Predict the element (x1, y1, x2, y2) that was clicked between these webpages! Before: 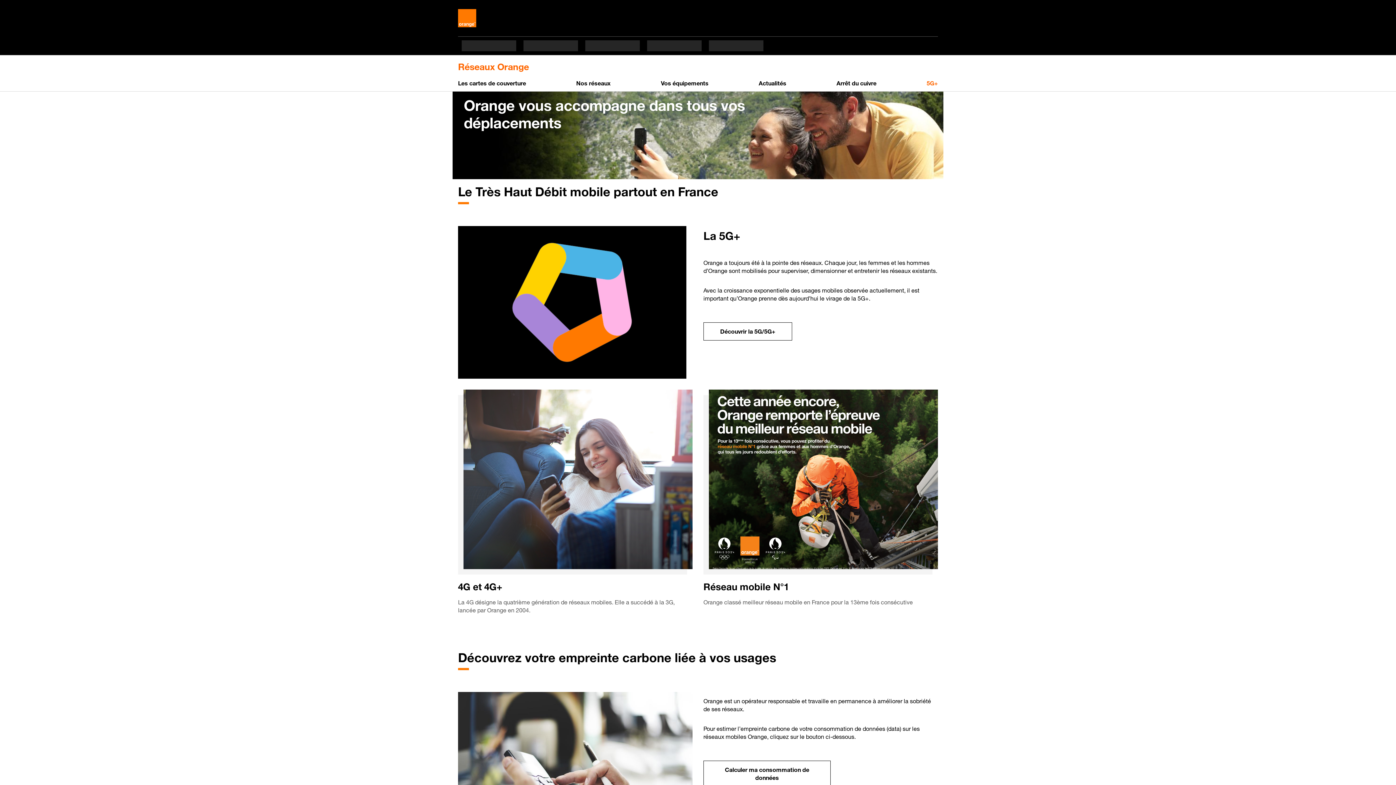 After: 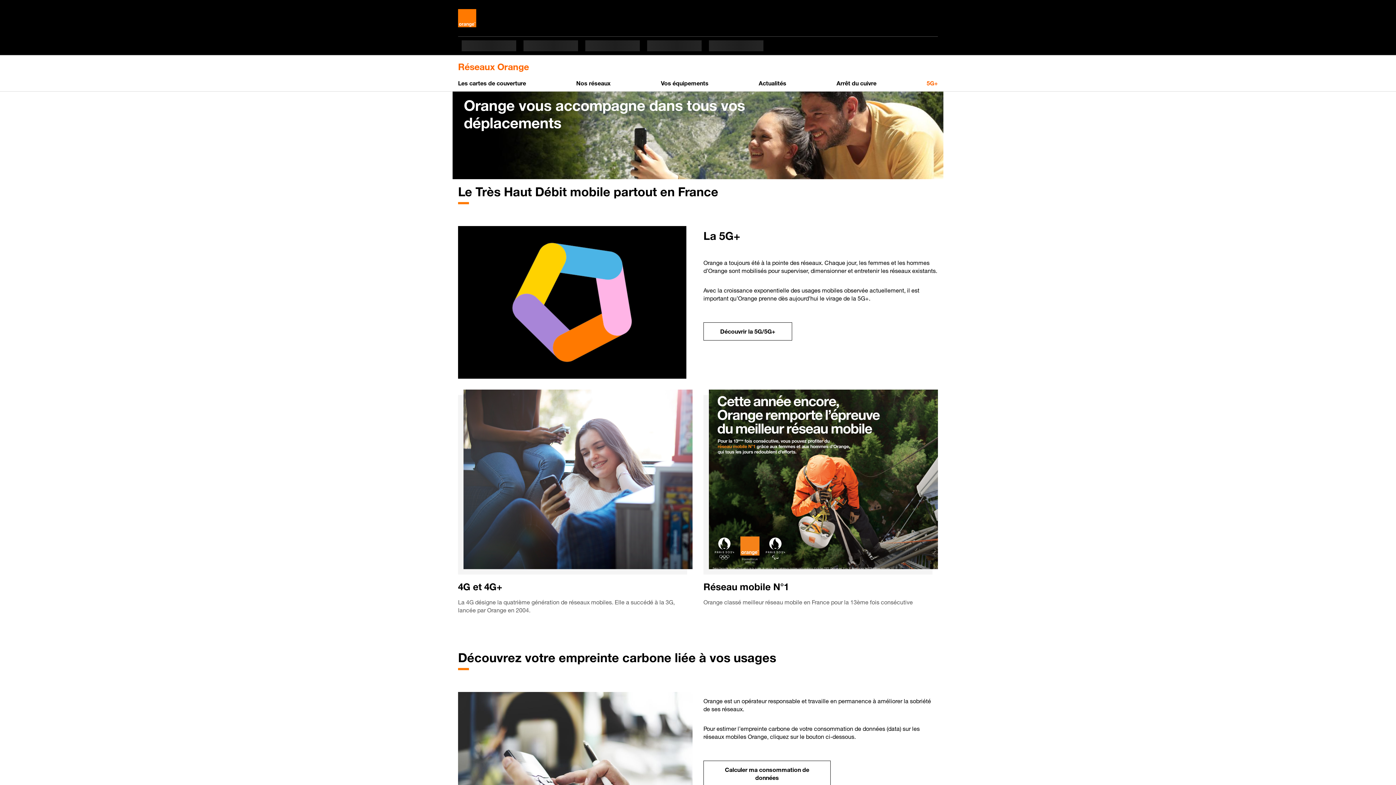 Action: label: Nos réseaux bbox: (576, 78, 610, 87)